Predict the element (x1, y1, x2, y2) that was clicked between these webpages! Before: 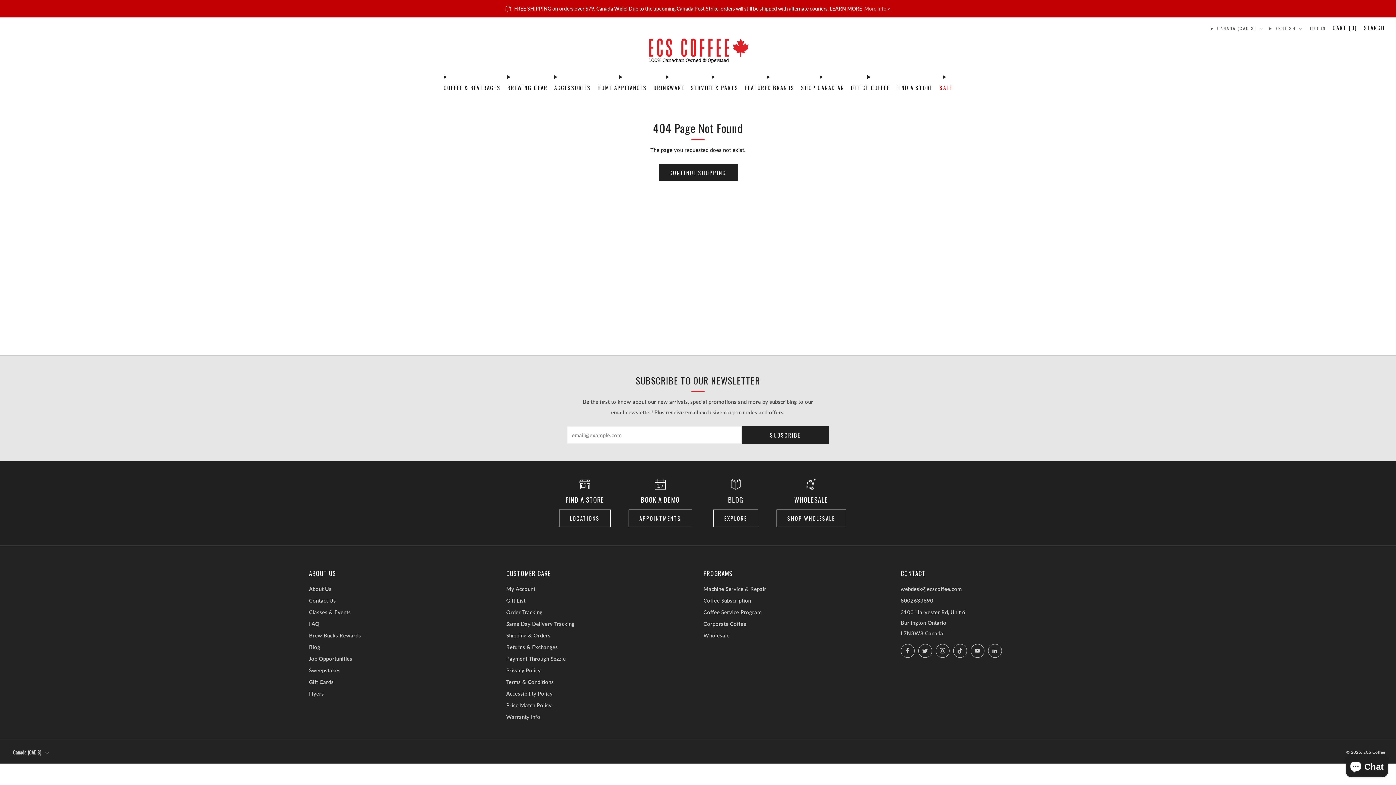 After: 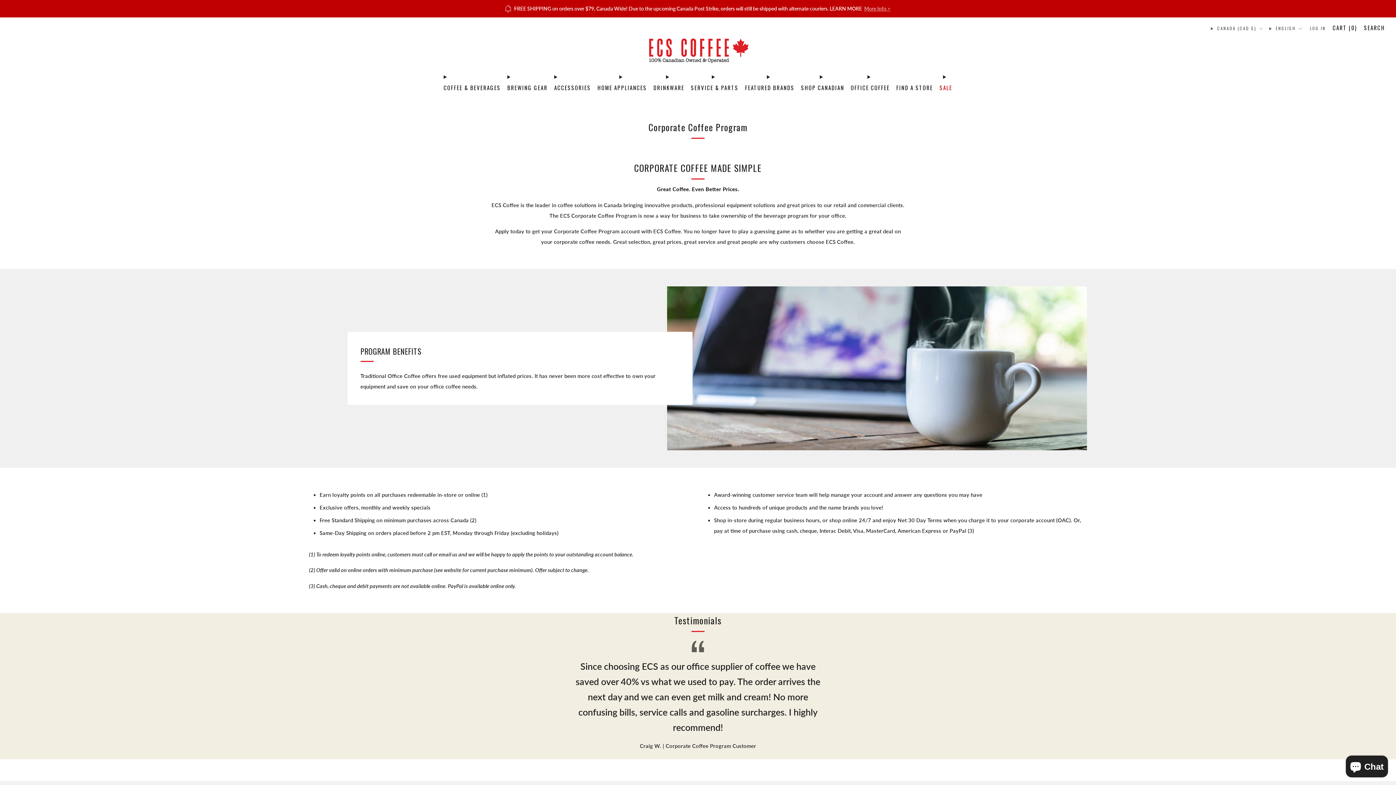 Action: bbox: (703, 621, 746, 627) label: Corporate Coffee